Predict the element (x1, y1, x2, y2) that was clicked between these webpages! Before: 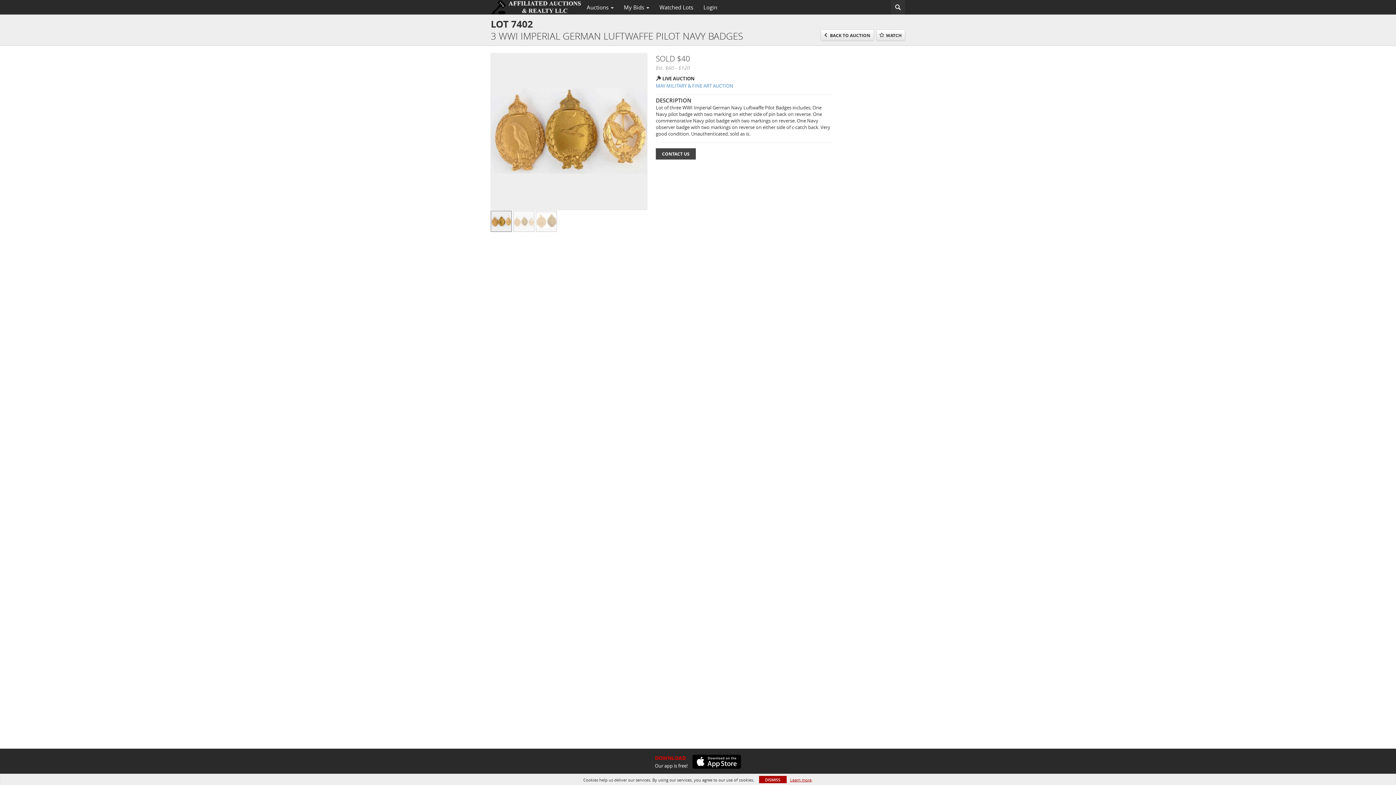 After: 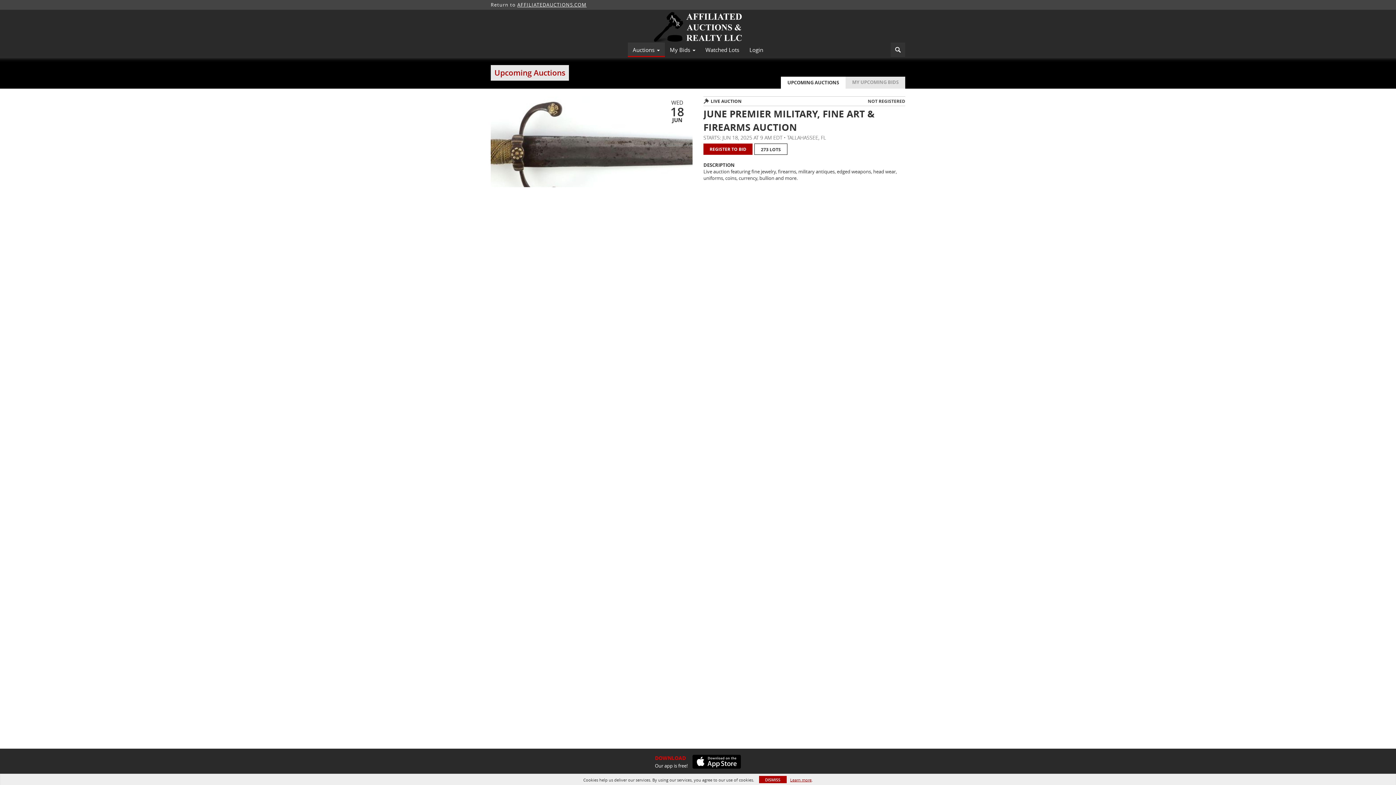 Action: bbox: (490, 0, 581, 14)